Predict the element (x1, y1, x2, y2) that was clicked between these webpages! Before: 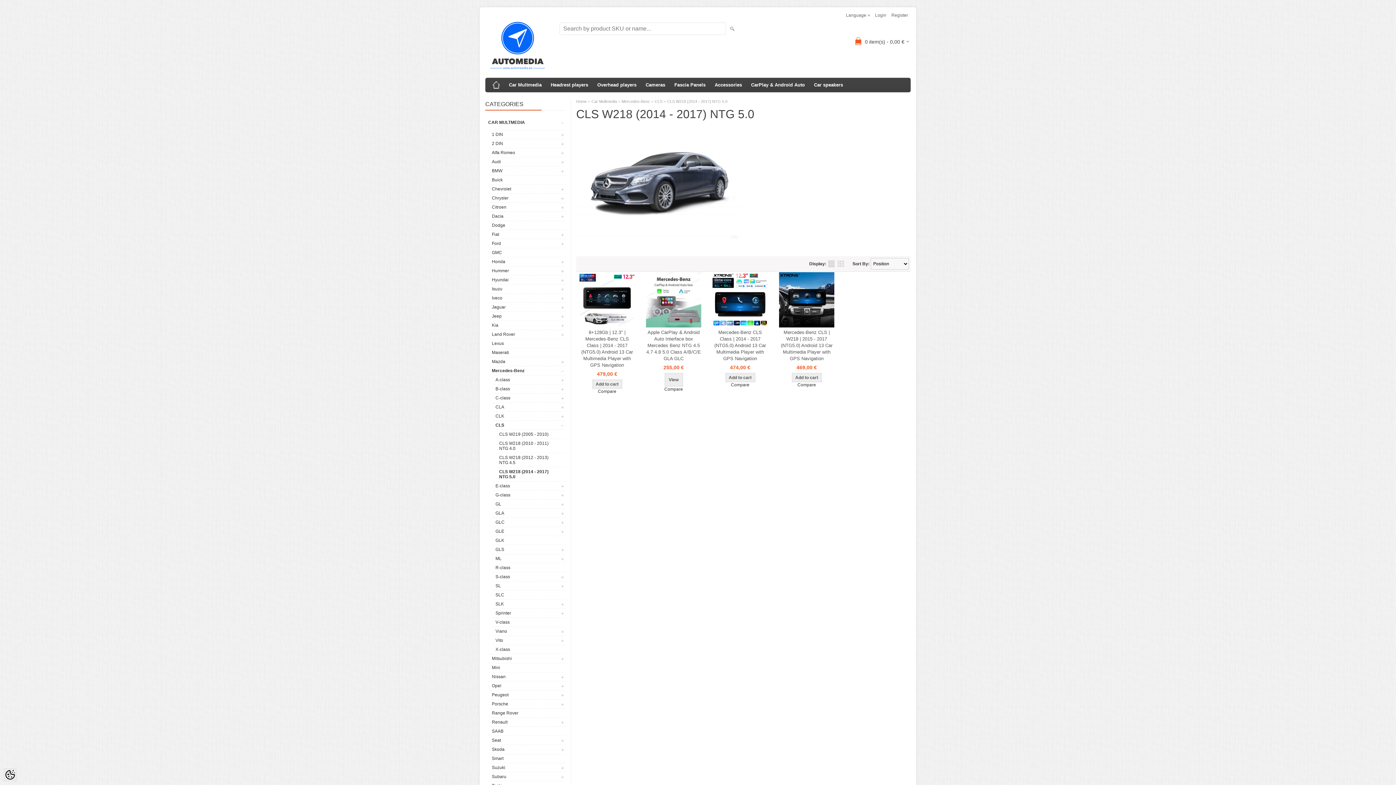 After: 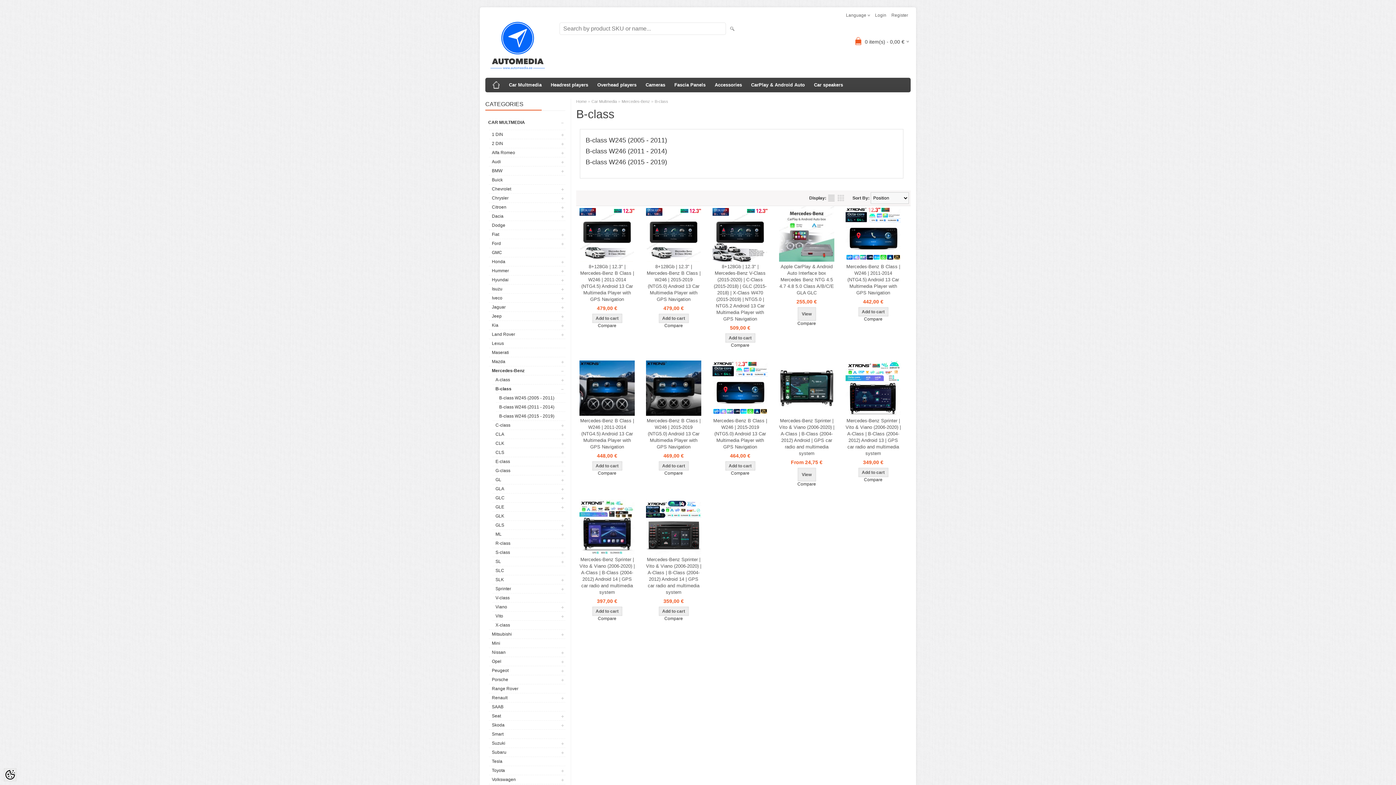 Action: label: B-class bbox: (492, 384, 559, 393)